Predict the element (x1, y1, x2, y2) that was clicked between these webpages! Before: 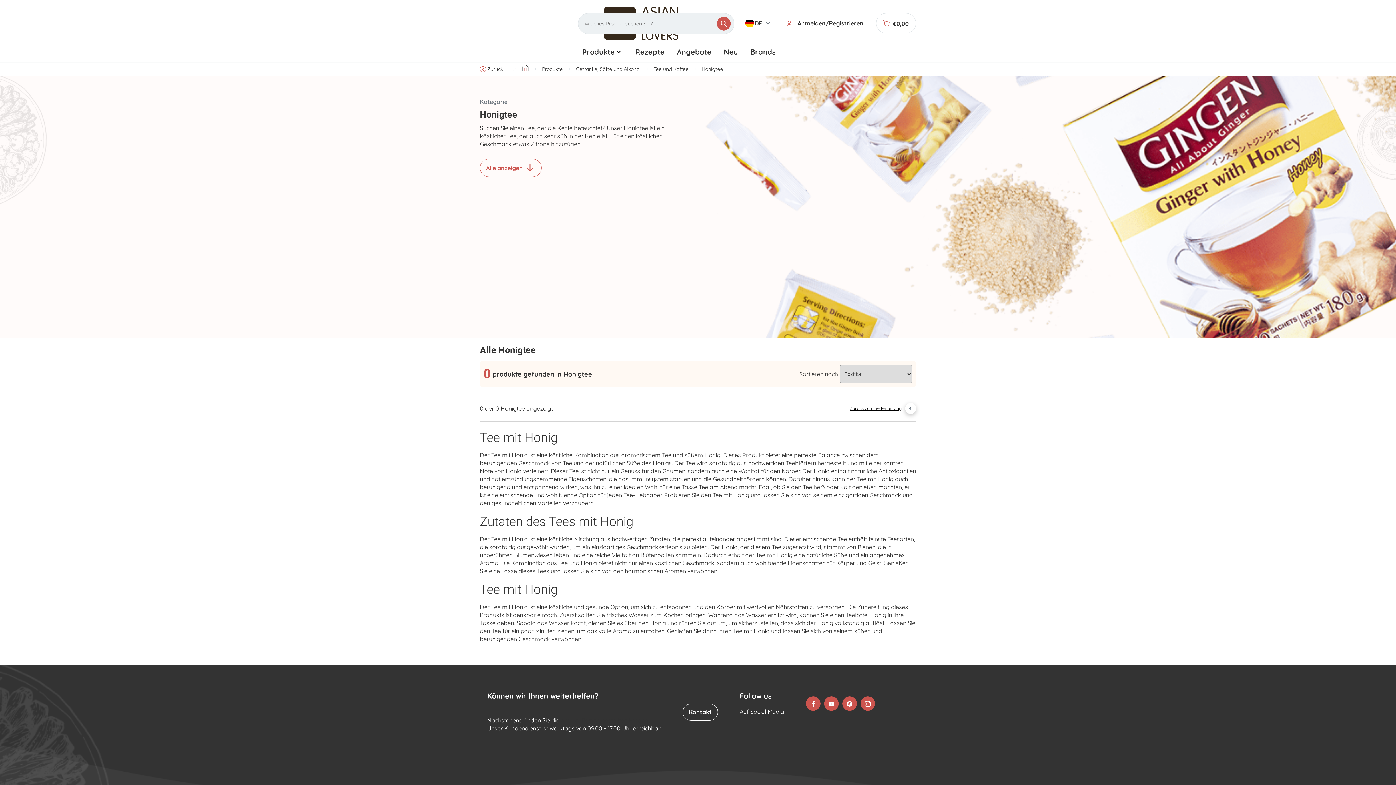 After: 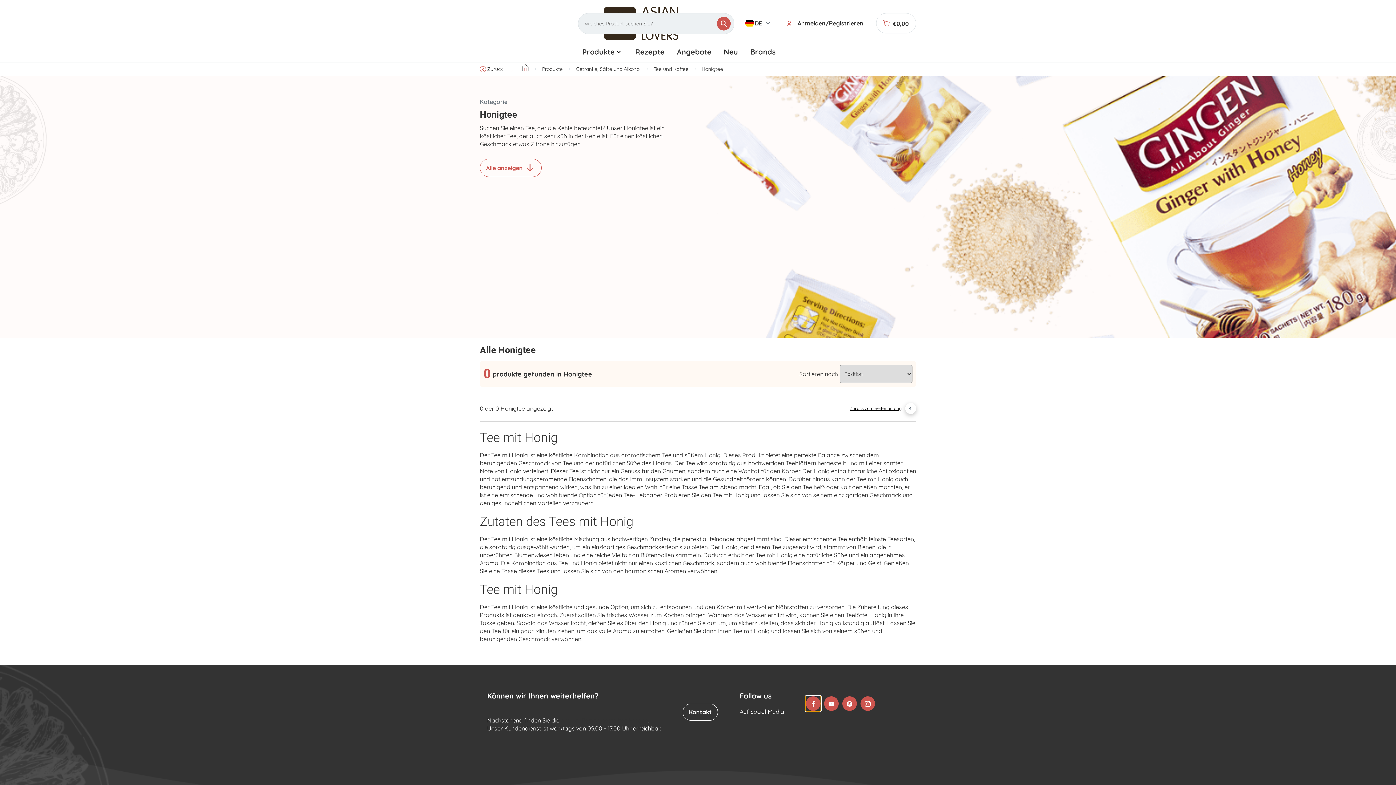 Action: bbox: (806, 696, 820, 711)